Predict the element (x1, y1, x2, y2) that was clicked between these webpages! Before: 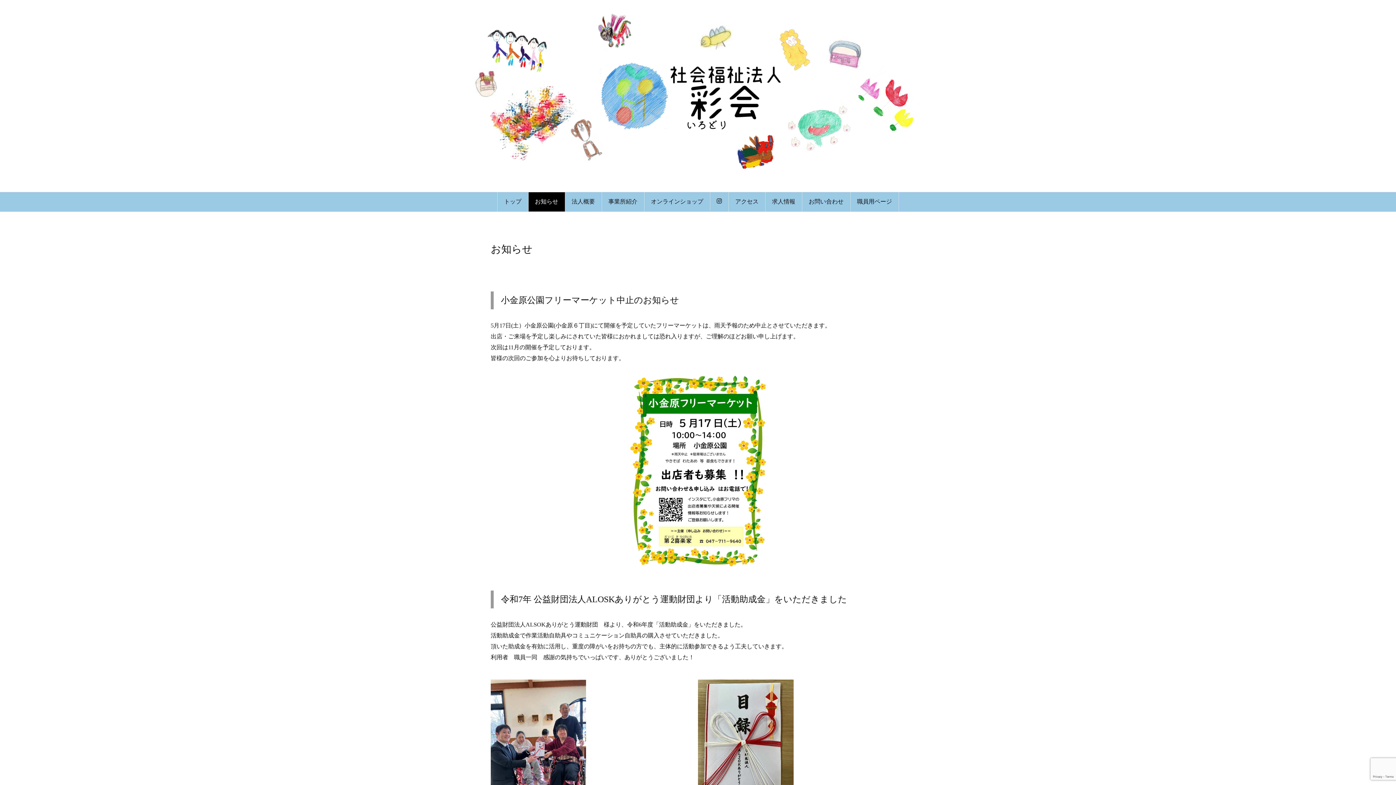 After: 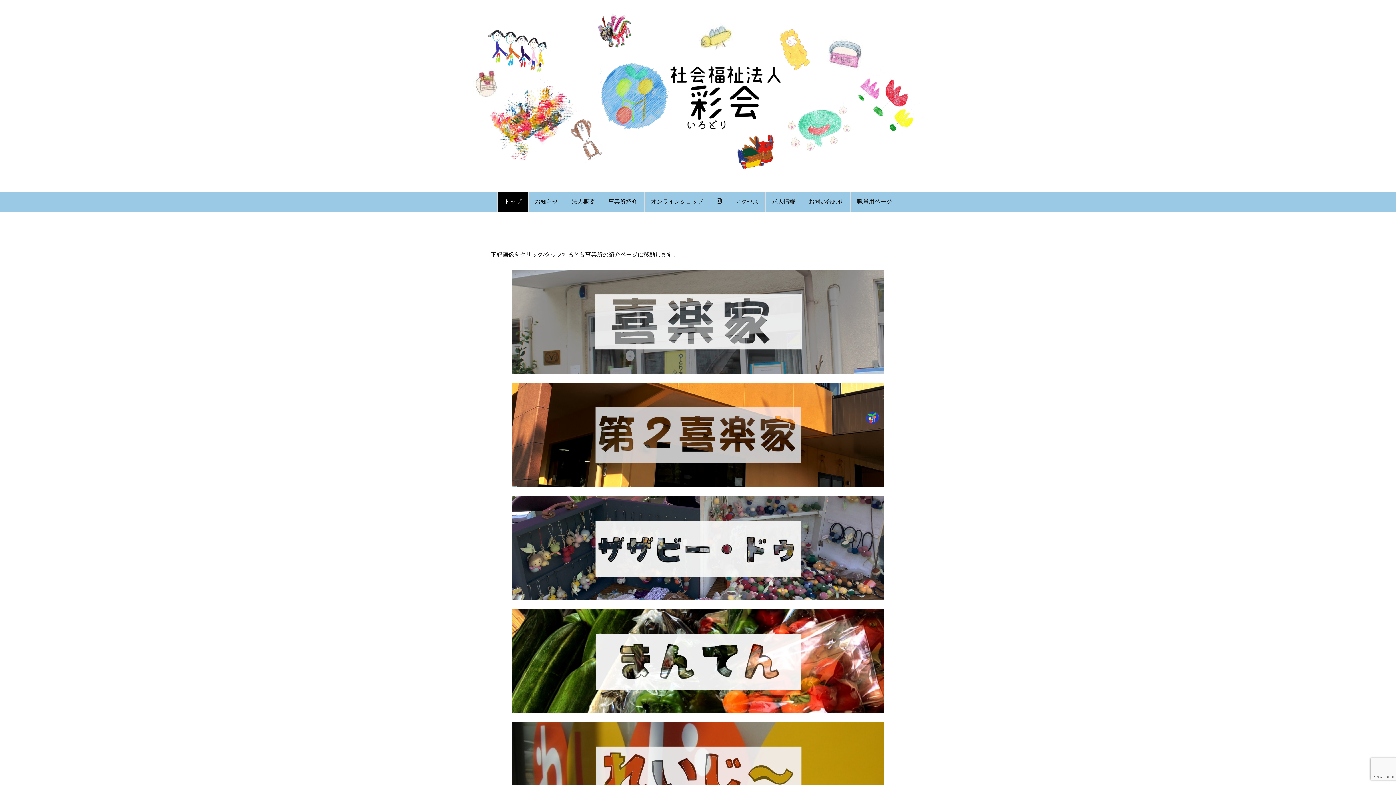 Action: bbox: (469, 85, 927, 96)